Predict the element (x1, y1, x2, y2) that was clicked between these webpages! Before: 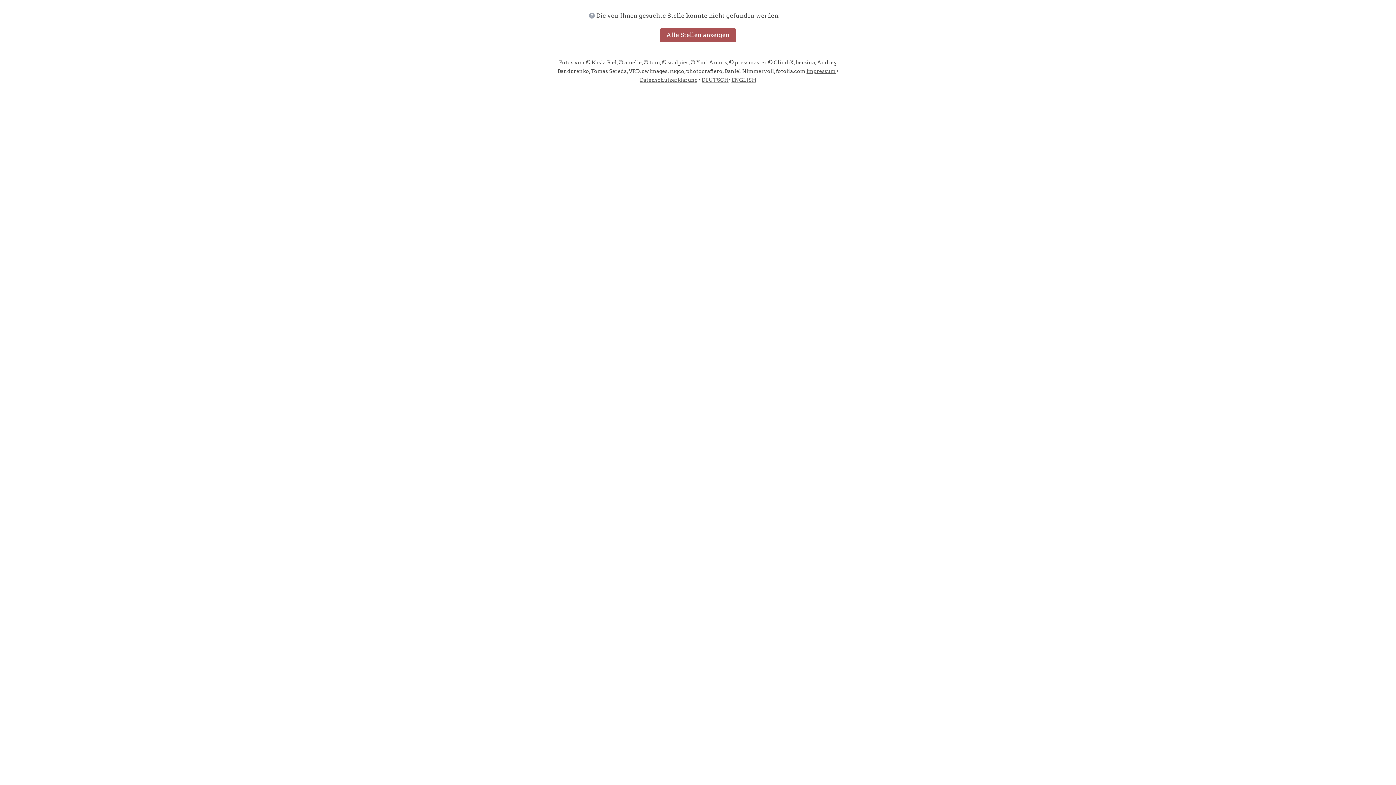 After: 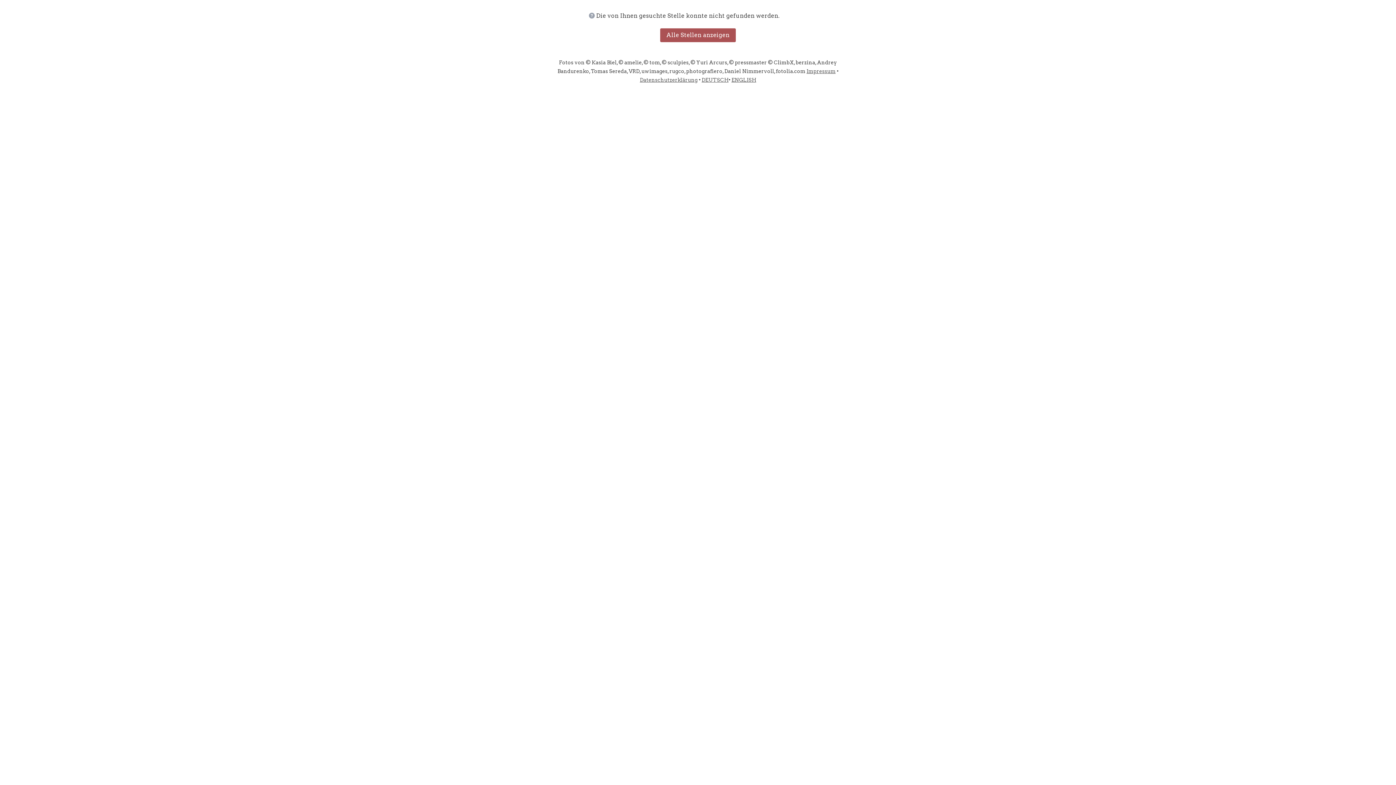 Action: bbox: (640, 77, 697, 82) label: Datenschutzerklärung